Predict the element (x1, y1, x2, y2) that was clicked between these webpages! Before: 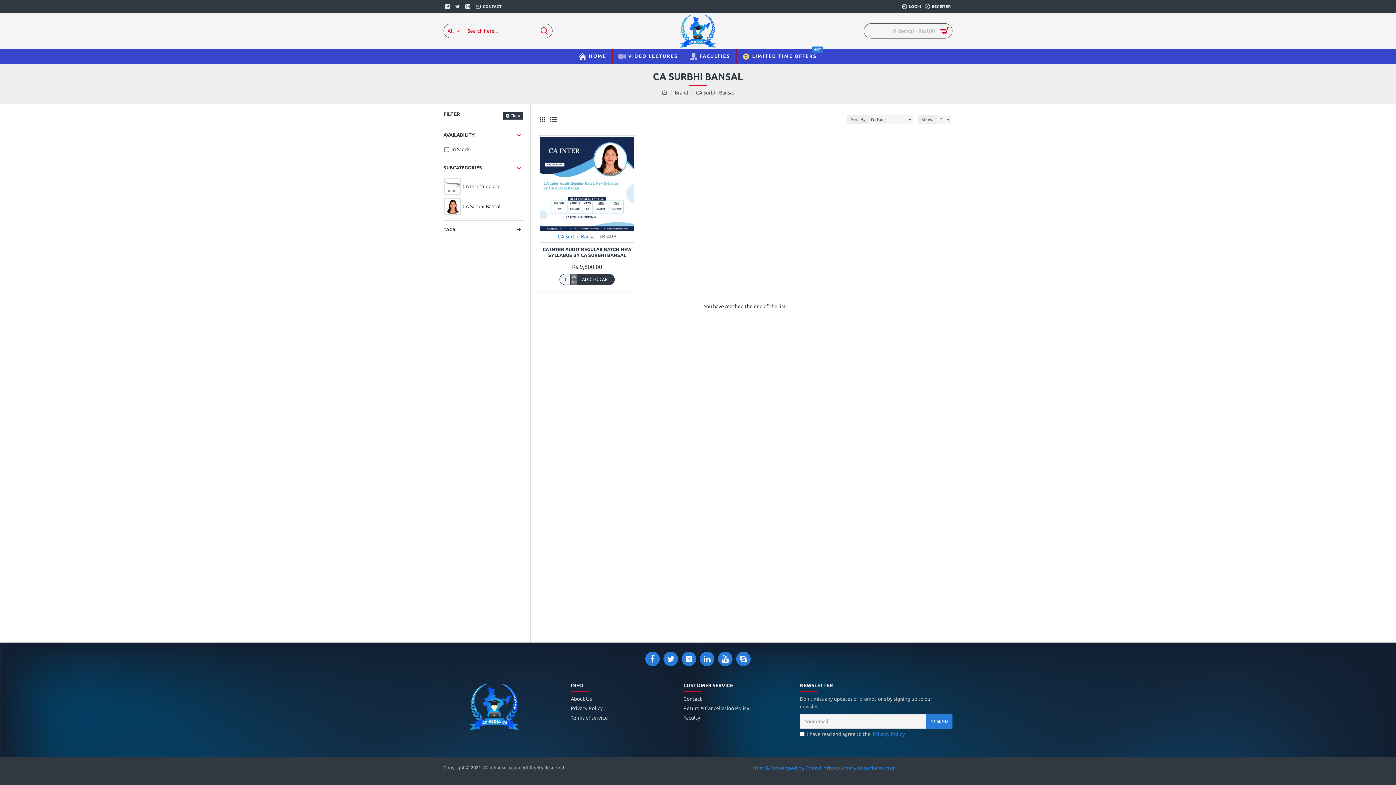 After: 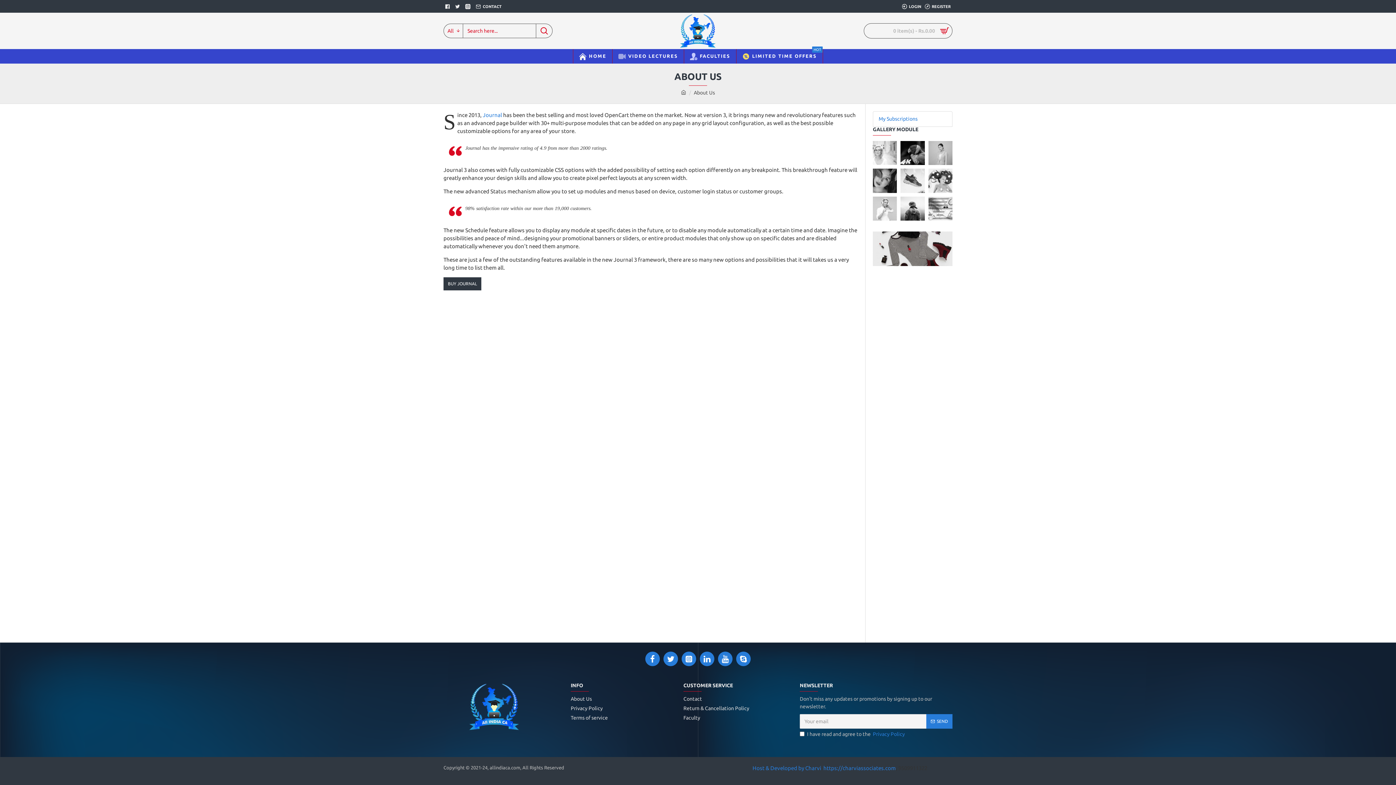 Action: bbox: (570, 695, 592, 705) label: About Us